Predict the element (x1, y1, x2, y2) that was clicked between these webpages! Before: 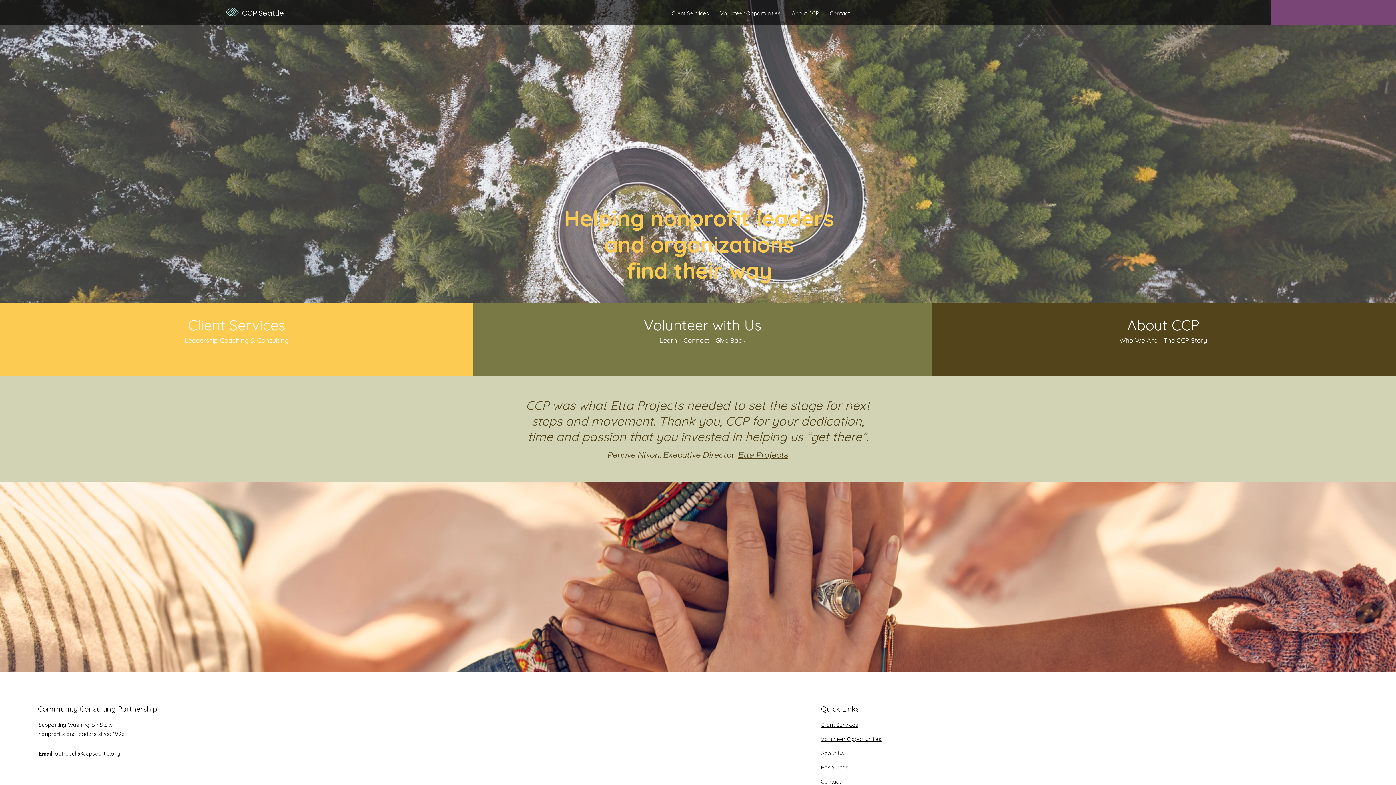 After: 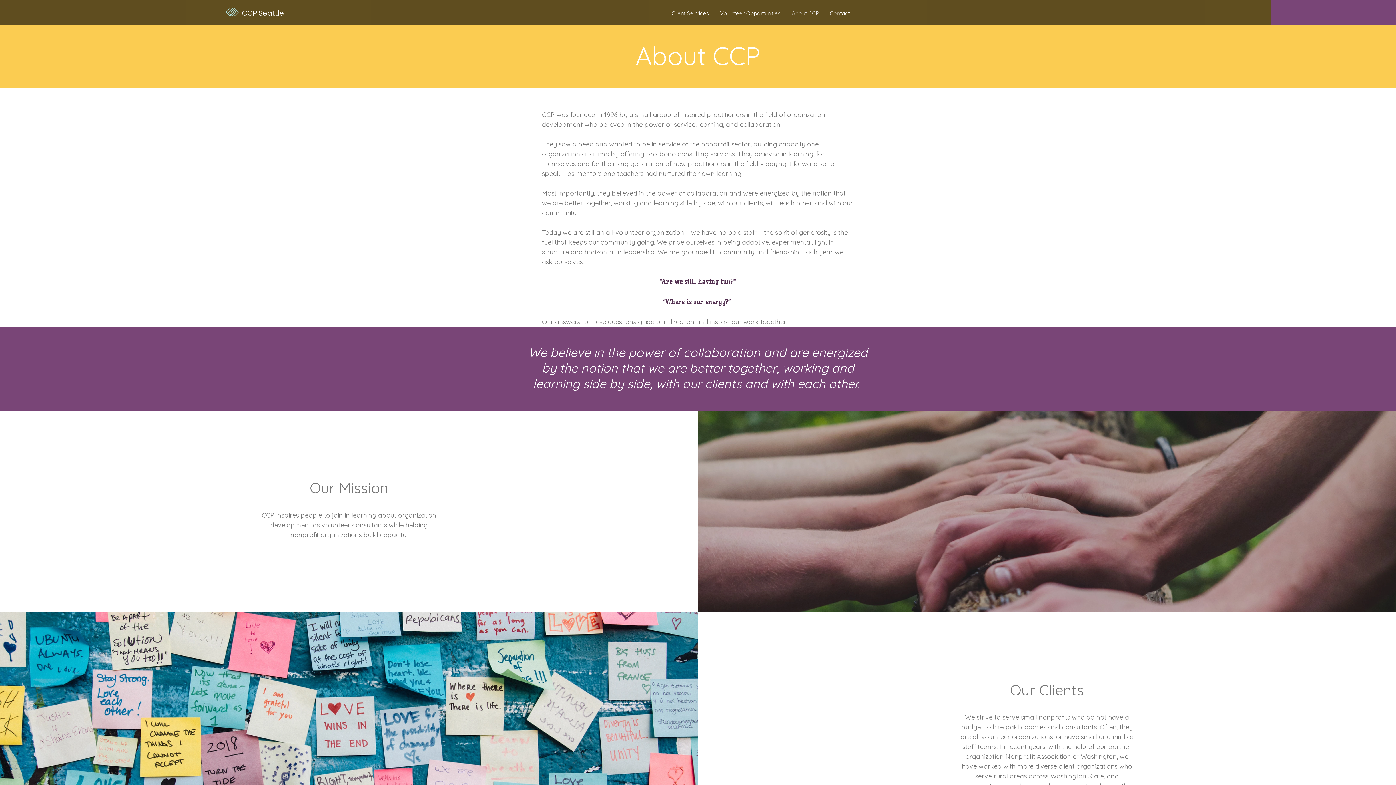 Action: bbox: (1104, 314, 1222, 335) label: About CCP